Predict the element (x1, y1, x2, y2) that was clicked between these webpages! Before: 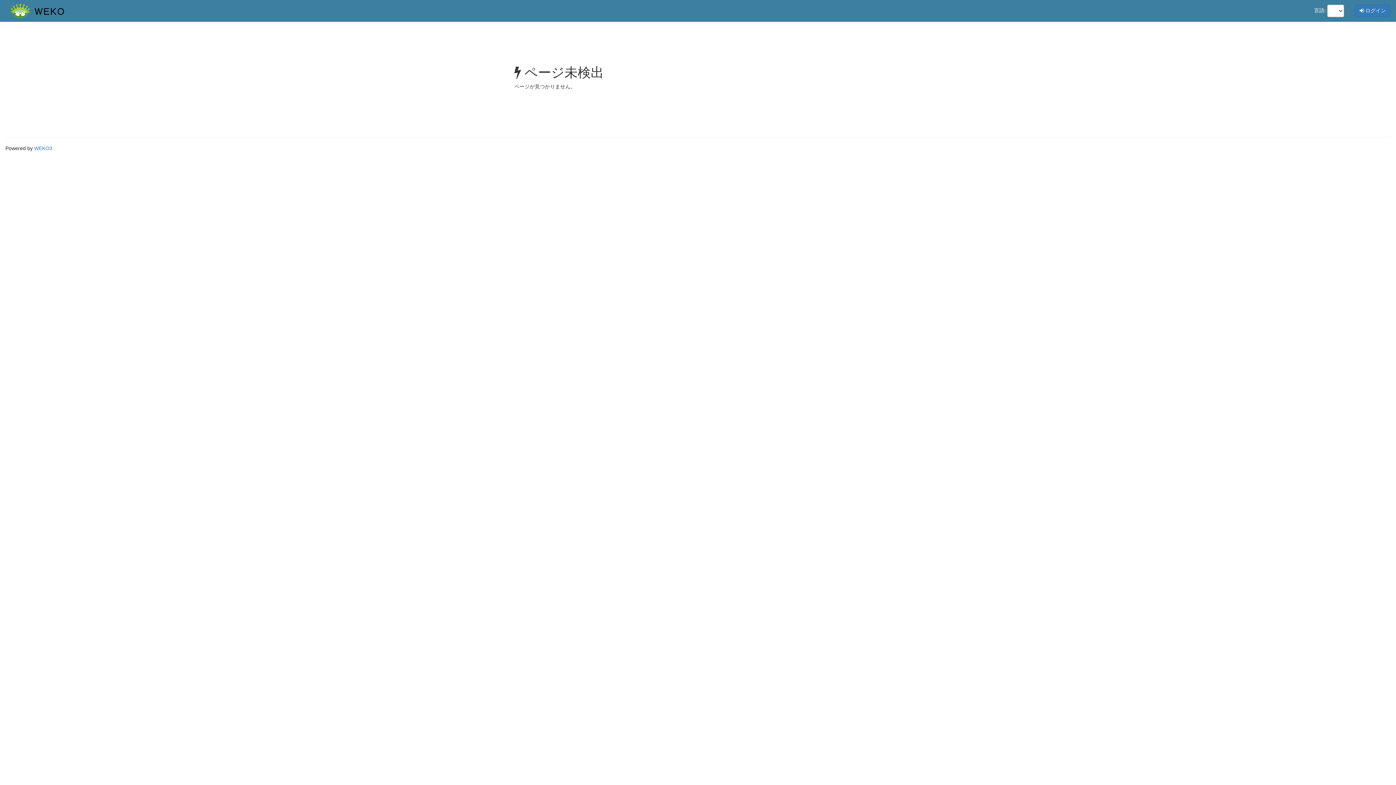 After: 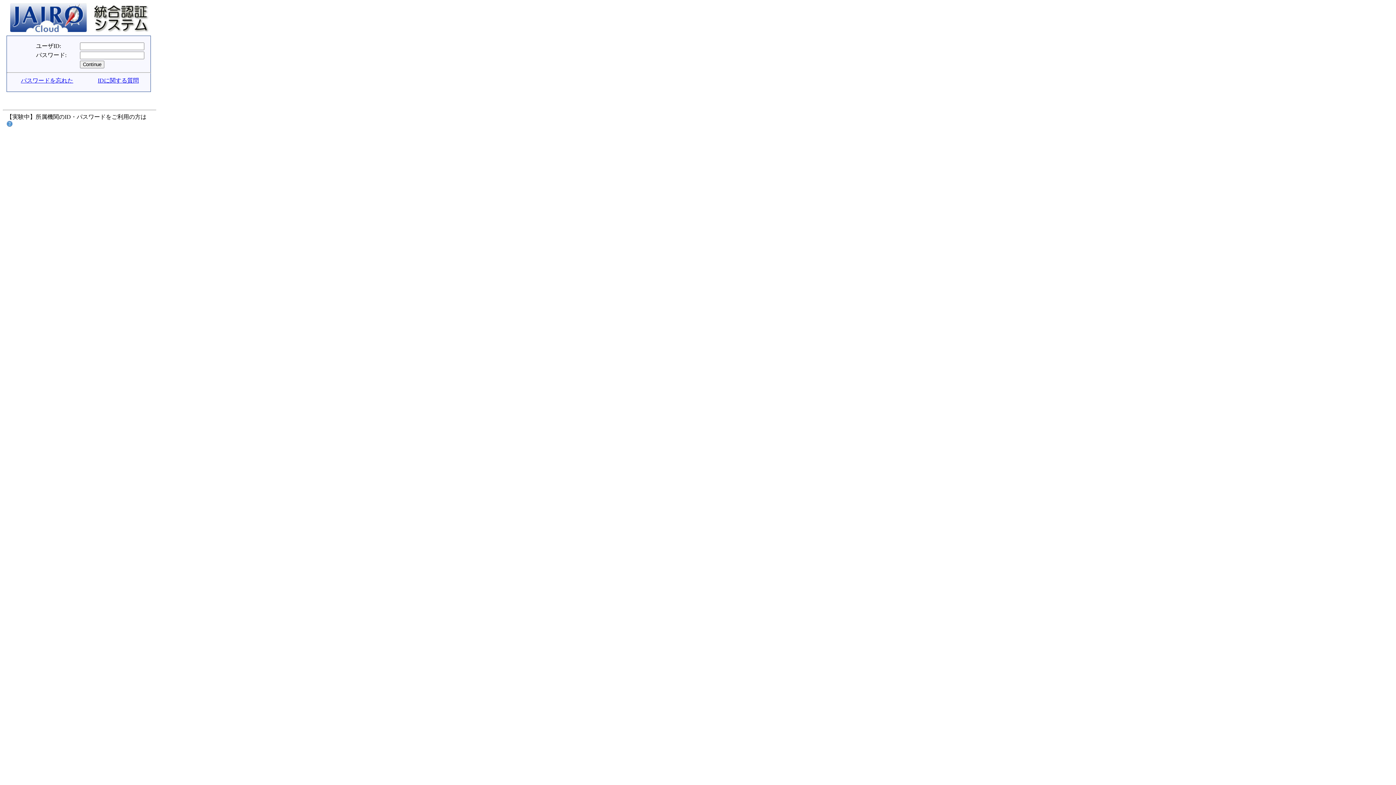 Action: bbox: (1355, 4, 1390, 16) label:  ログイン